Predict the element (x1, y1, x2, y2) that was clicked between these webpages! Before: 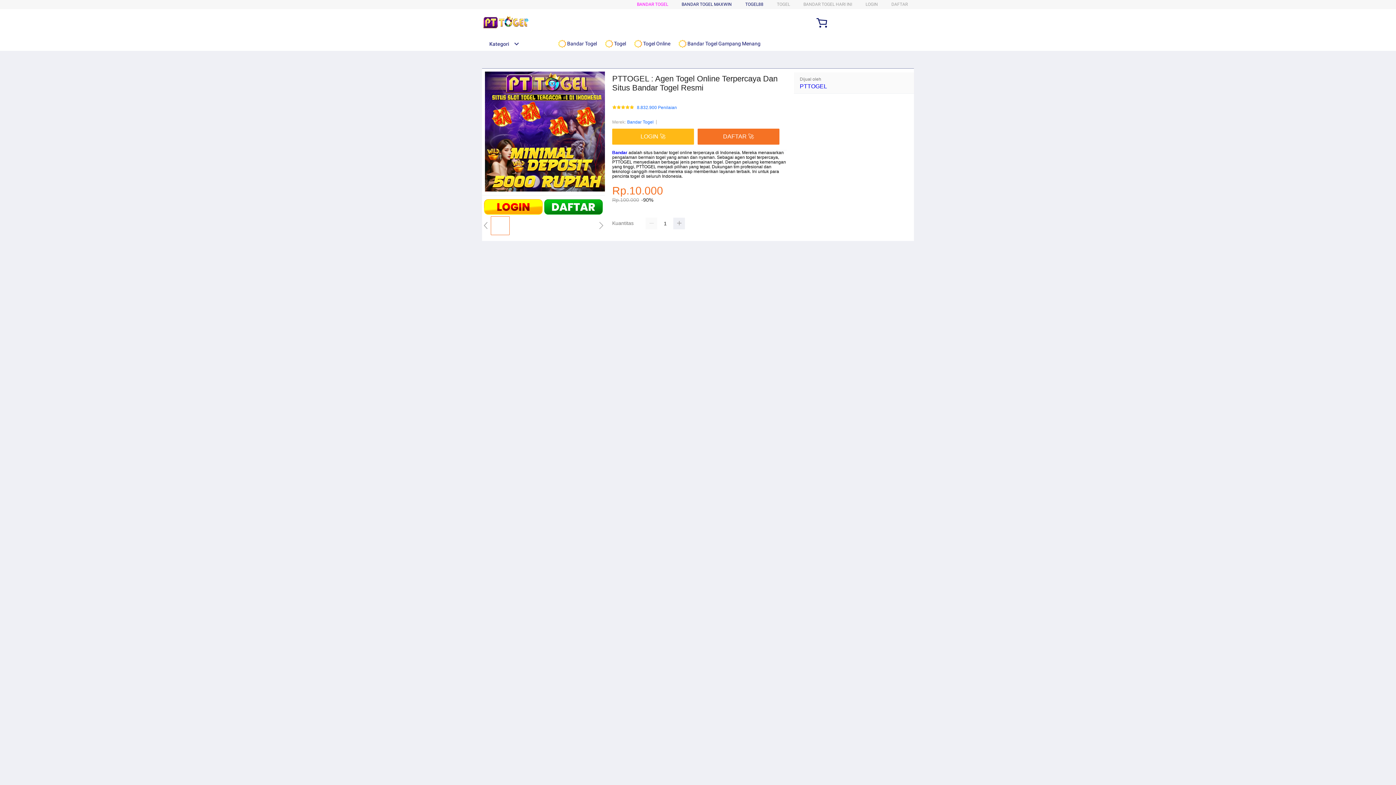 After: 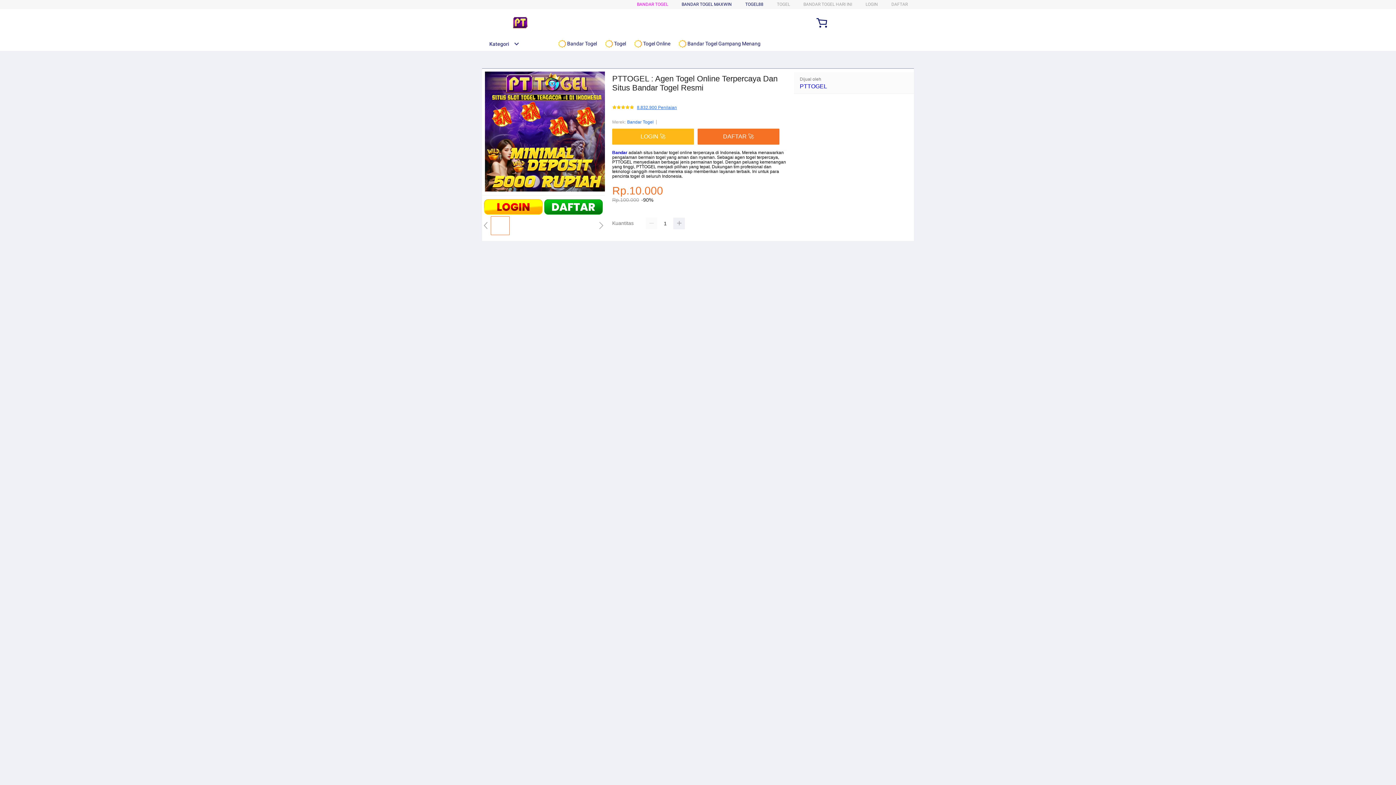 Action: label: 8.832.900 Penilaian bbox: (637, 105, 677, 110)